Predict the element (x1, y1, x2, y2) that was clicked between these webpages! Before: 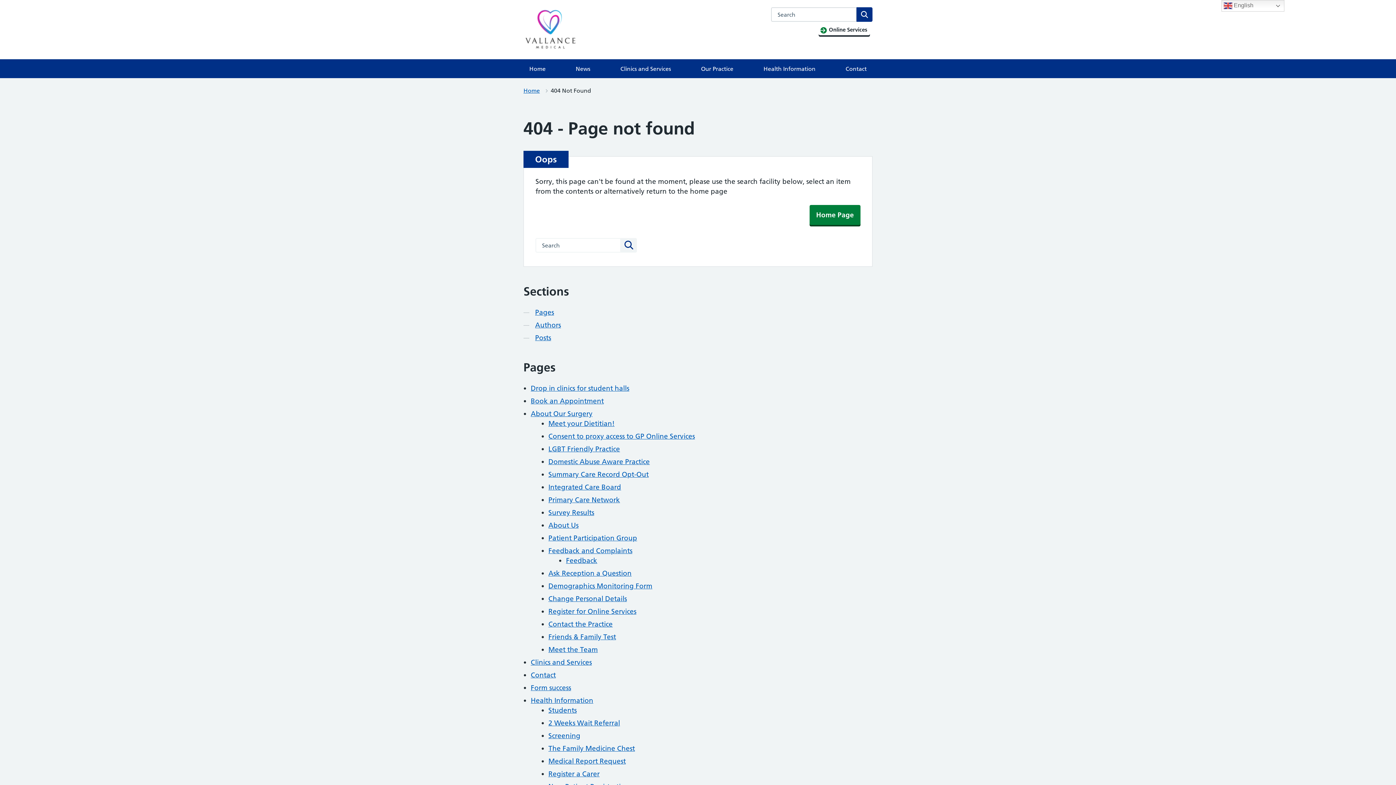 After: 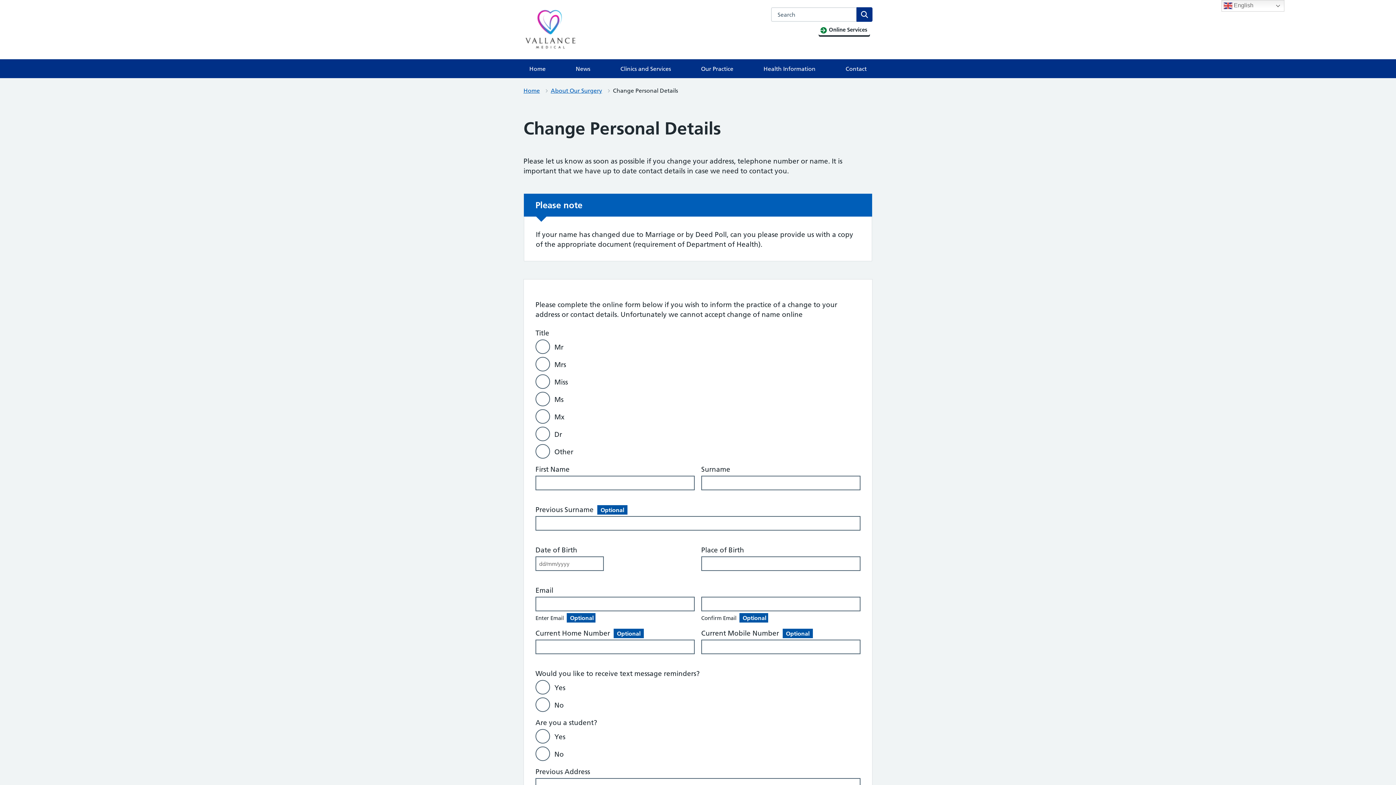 Action: bbox: (548, 594, 627, 603) label: Change Personal Details